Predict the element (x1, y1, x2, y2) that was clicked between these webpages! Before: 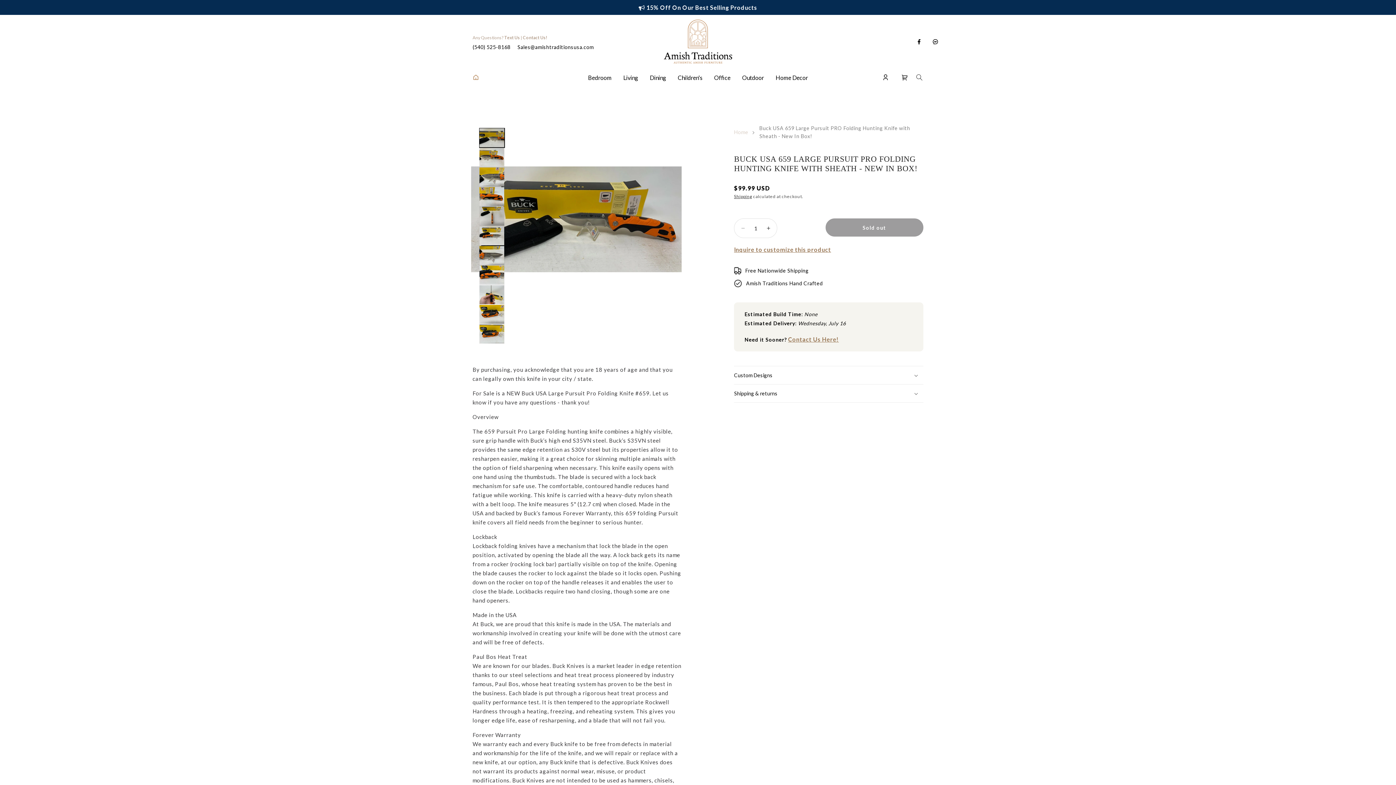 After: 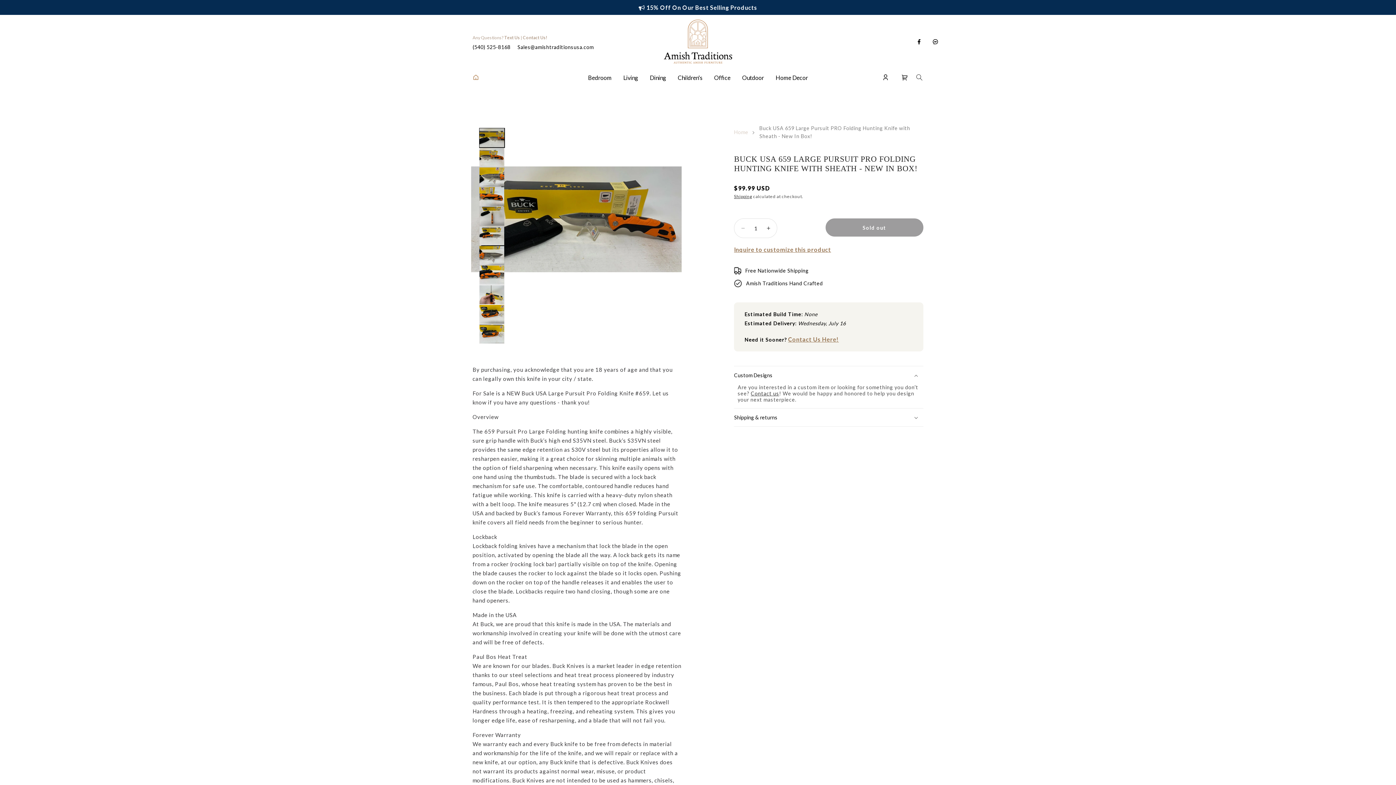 Action: bbox: (734, 366, 923, 384) label: Custom Designs